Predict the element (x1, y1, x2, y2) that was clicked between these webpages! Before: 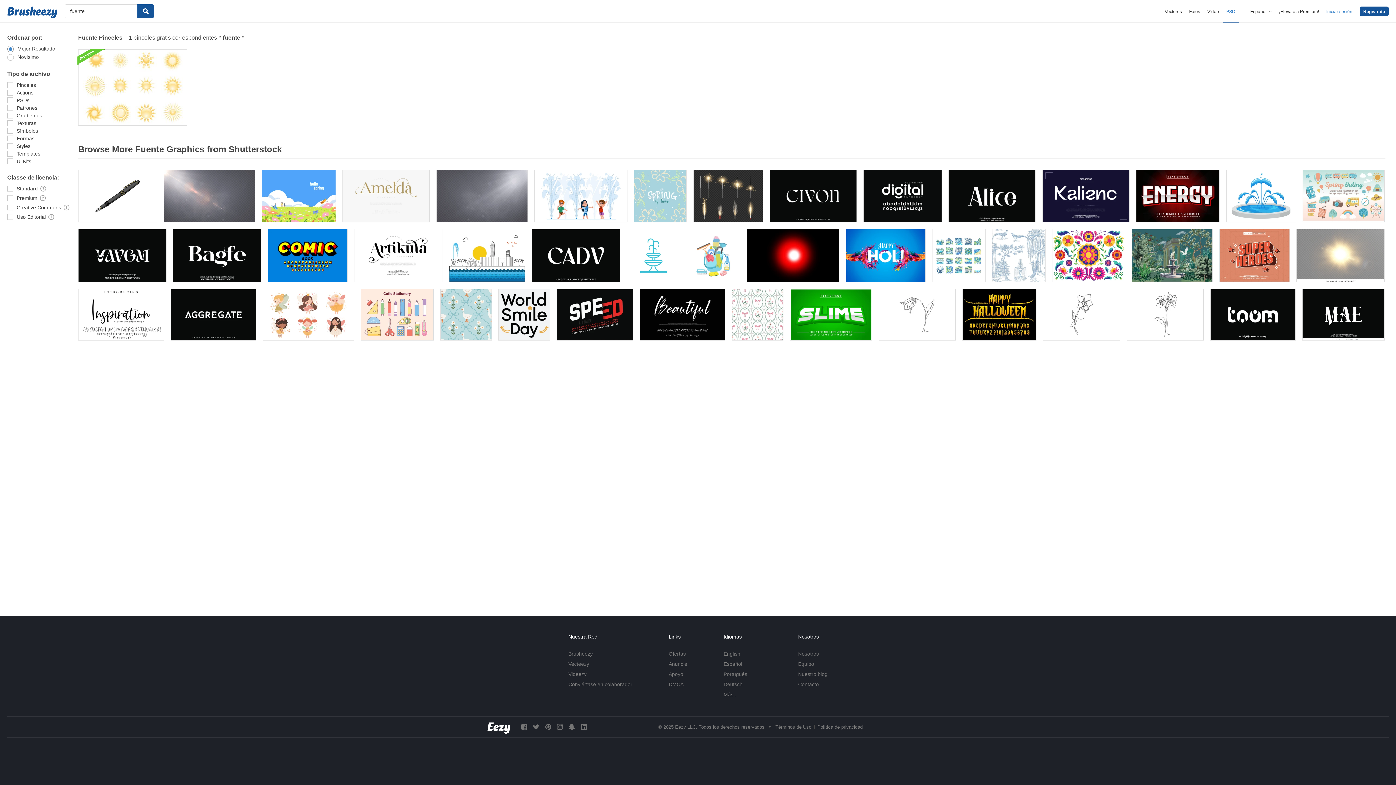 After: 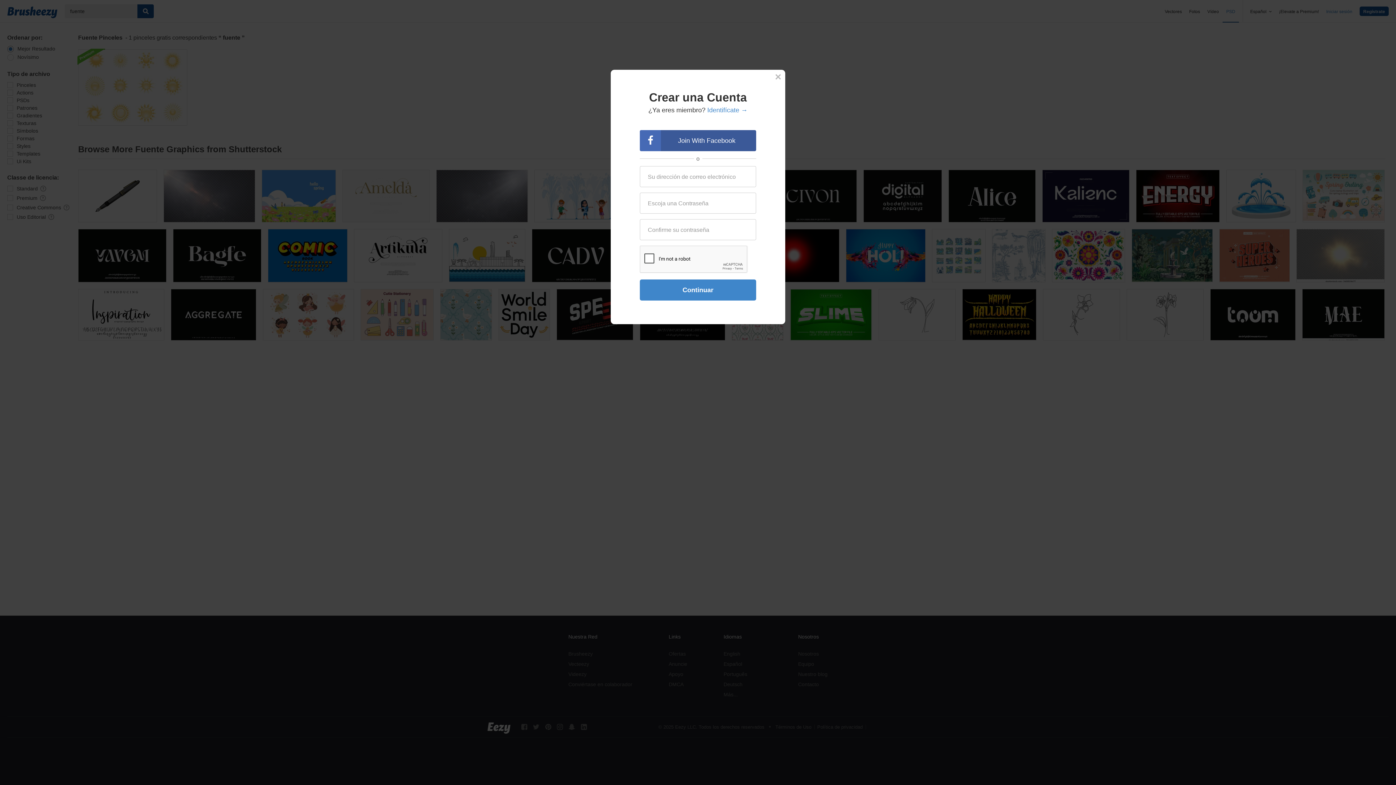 Action: label: Regístrate bbox: (1360, 6, 1389, 16)